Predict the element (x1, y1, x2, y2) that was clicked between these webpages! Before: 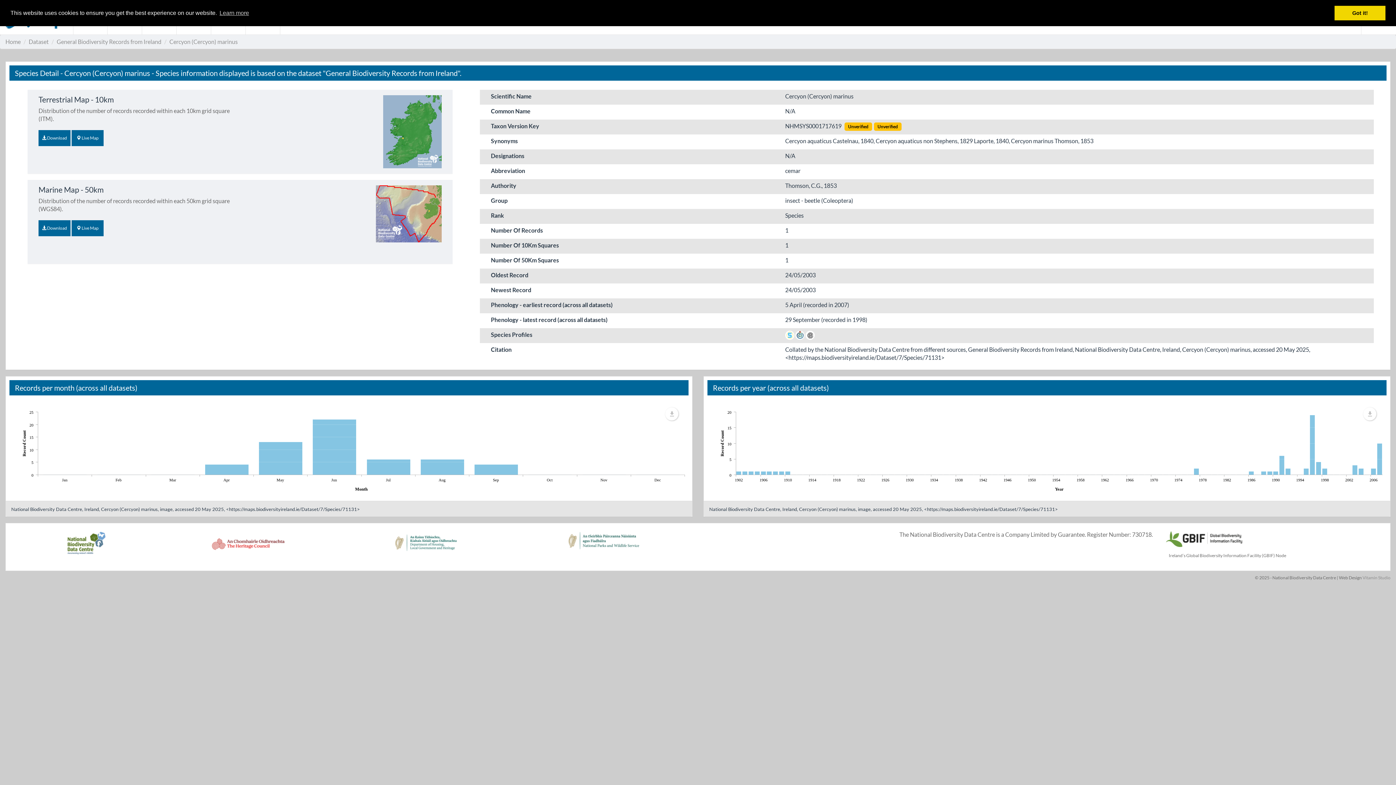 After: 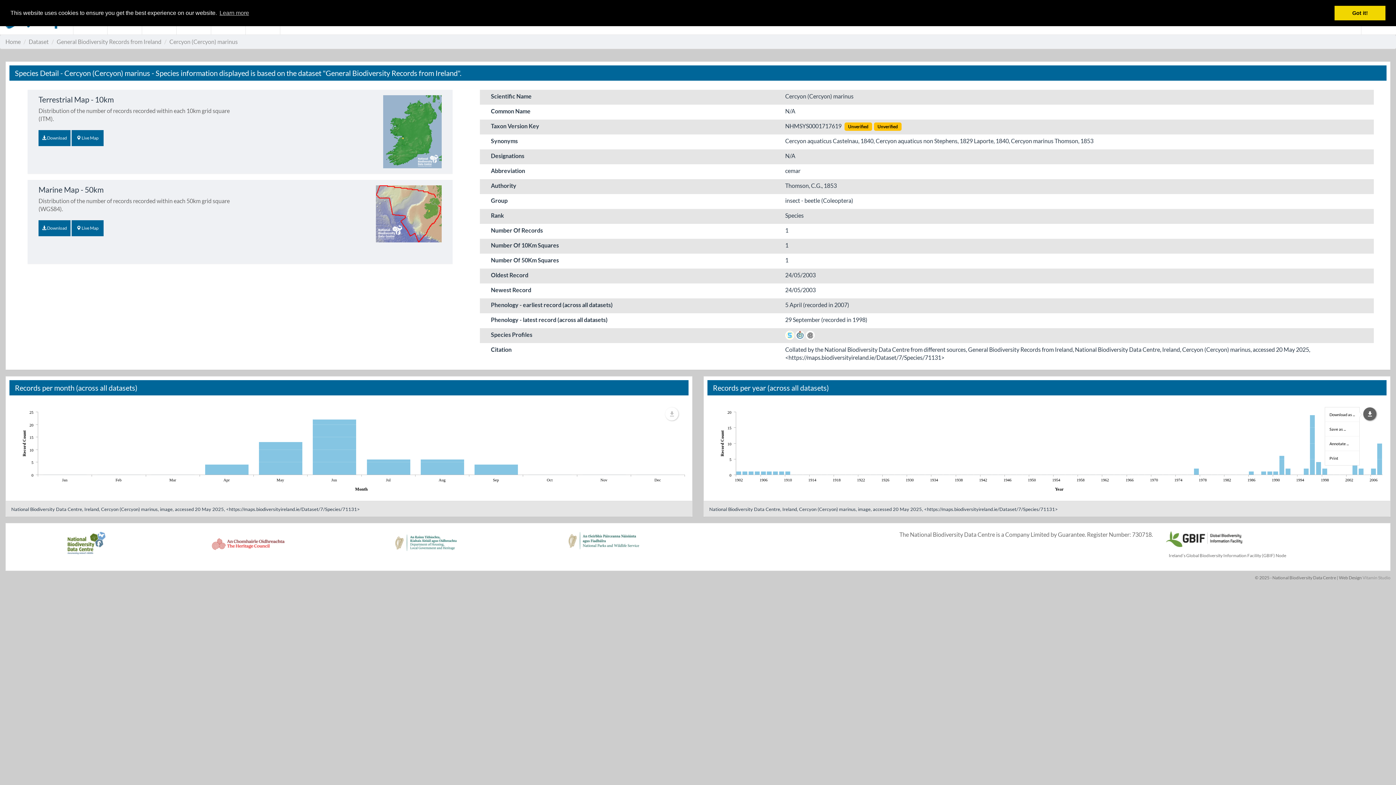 Action: label: menu.label.undefined bbox: (1363, 407, 1376, 420)